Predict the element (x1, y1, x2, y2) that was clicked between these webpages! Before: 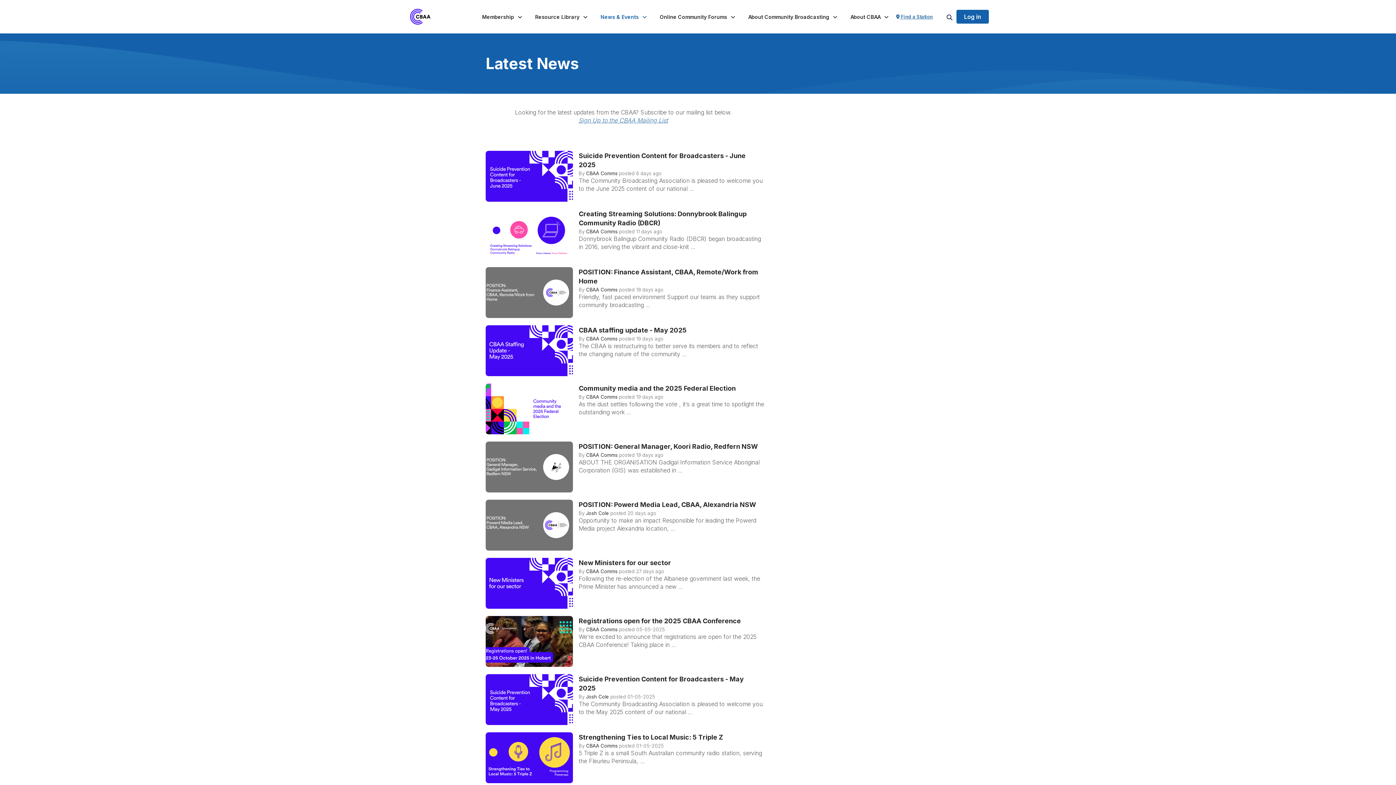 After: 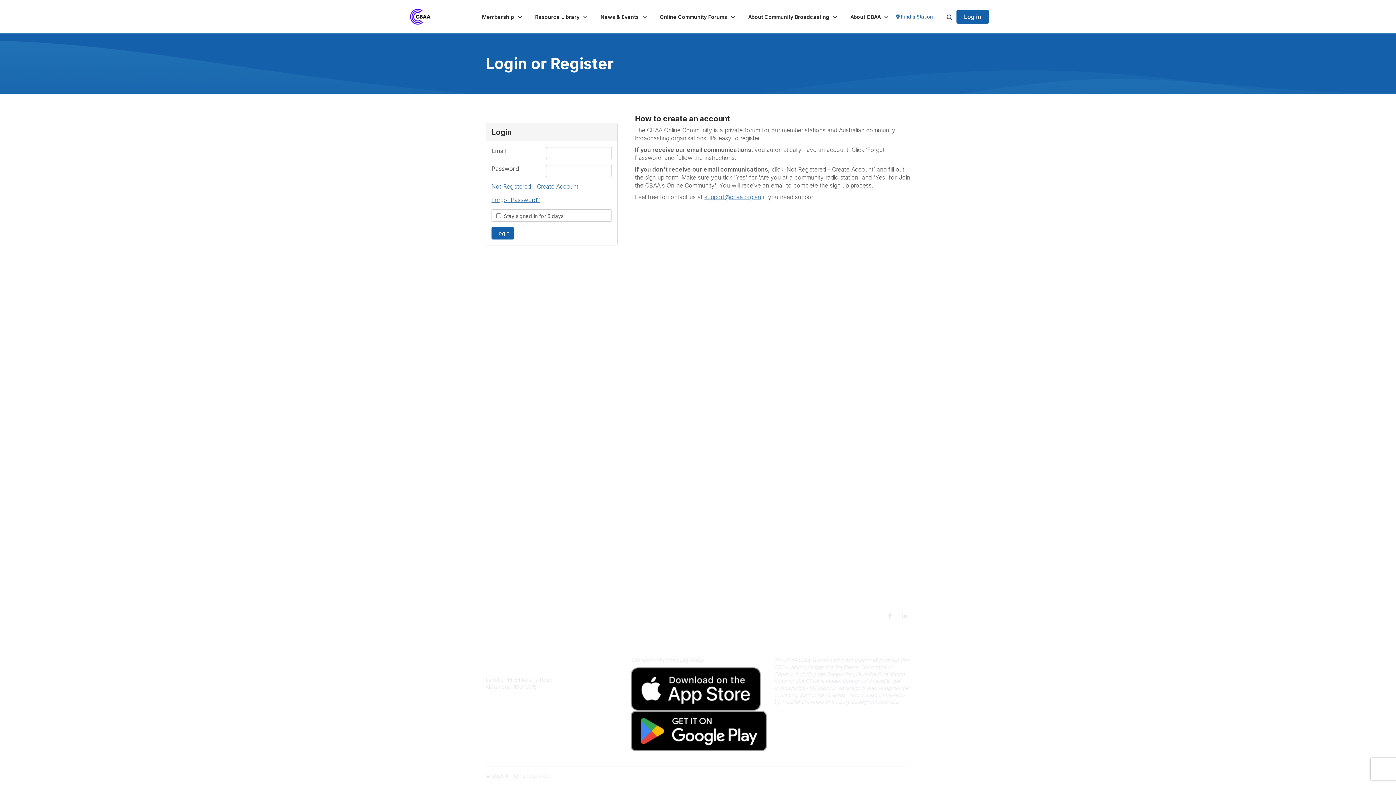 Action: bbox: (586, 394, 617, 400) label: CBAA Comms